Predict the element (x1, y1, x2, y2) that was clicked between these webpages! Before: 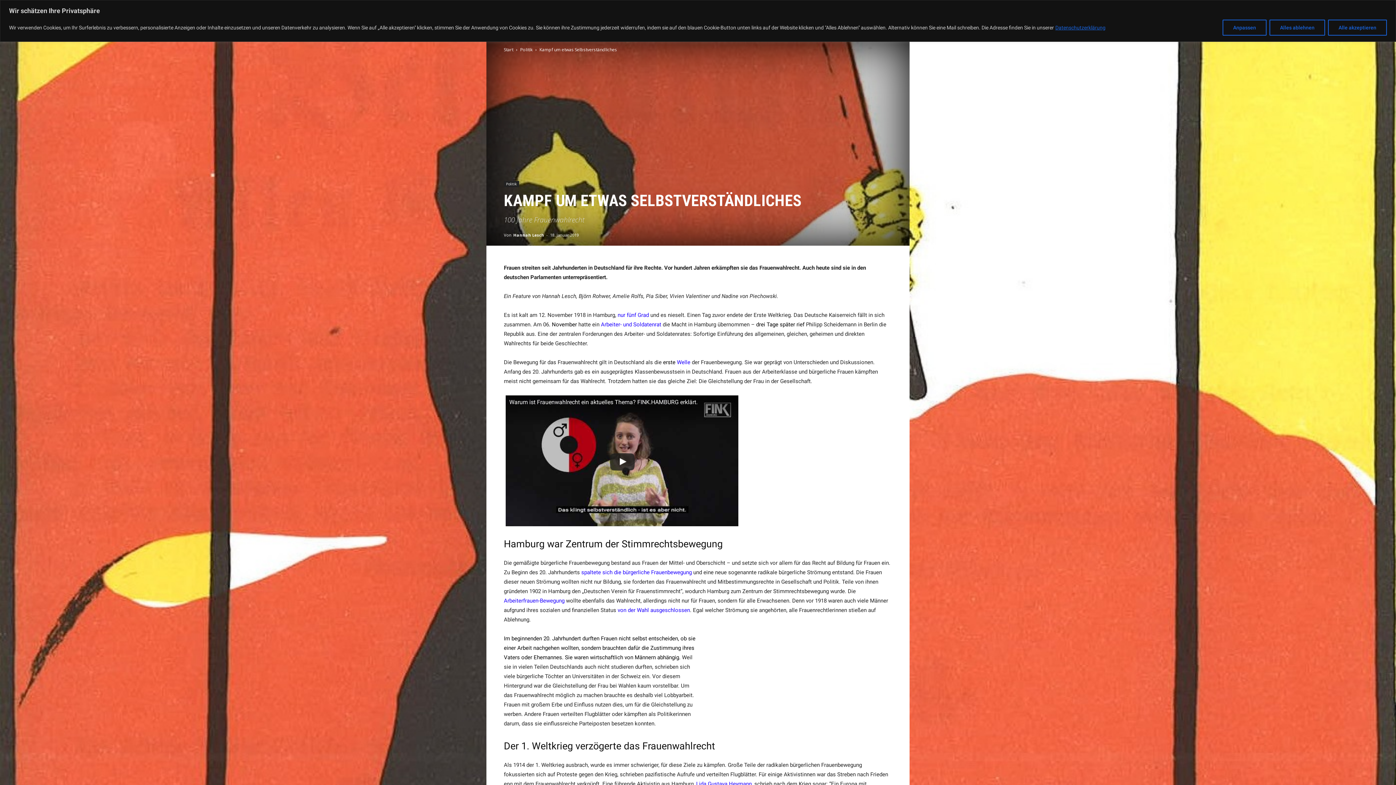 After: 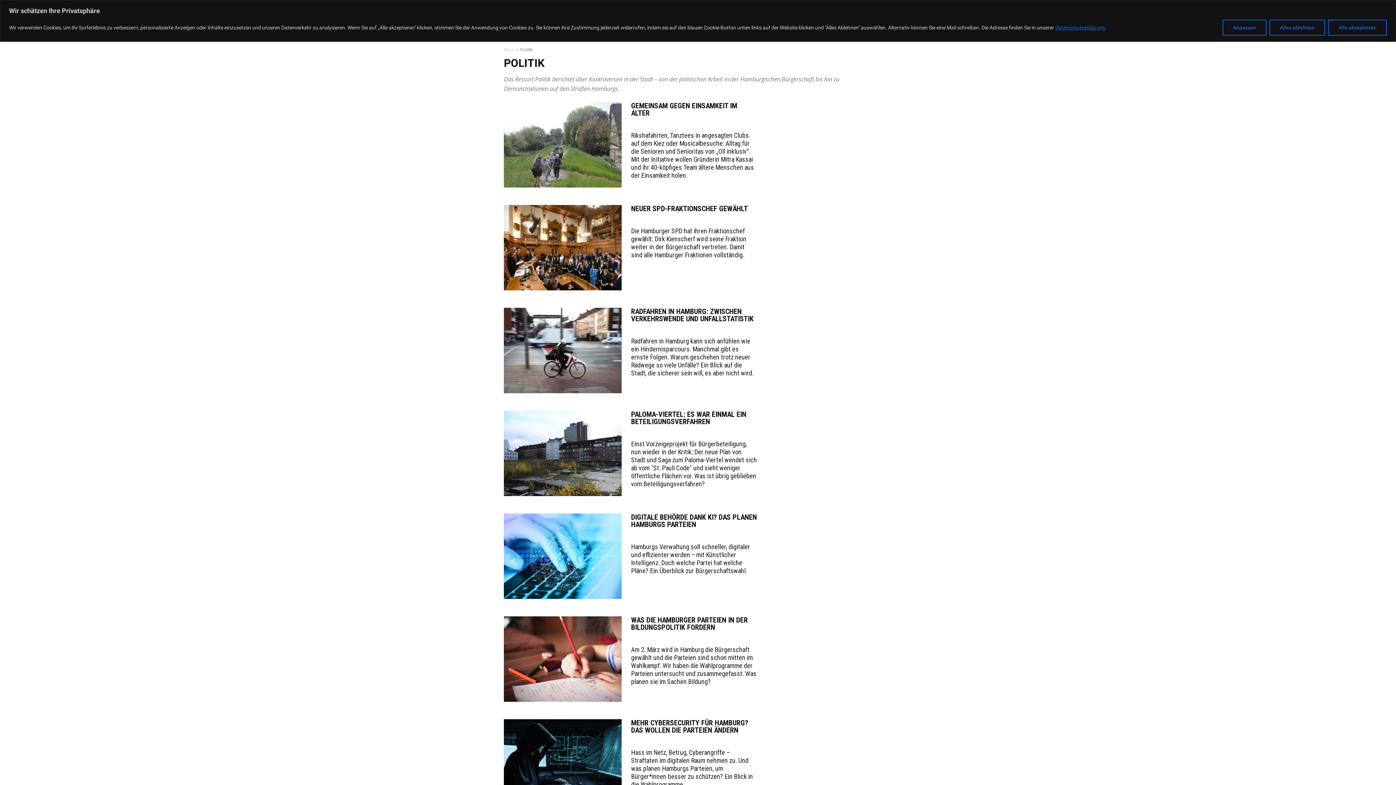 Action: label: Politik bbox: (520, 46, 532, 52)